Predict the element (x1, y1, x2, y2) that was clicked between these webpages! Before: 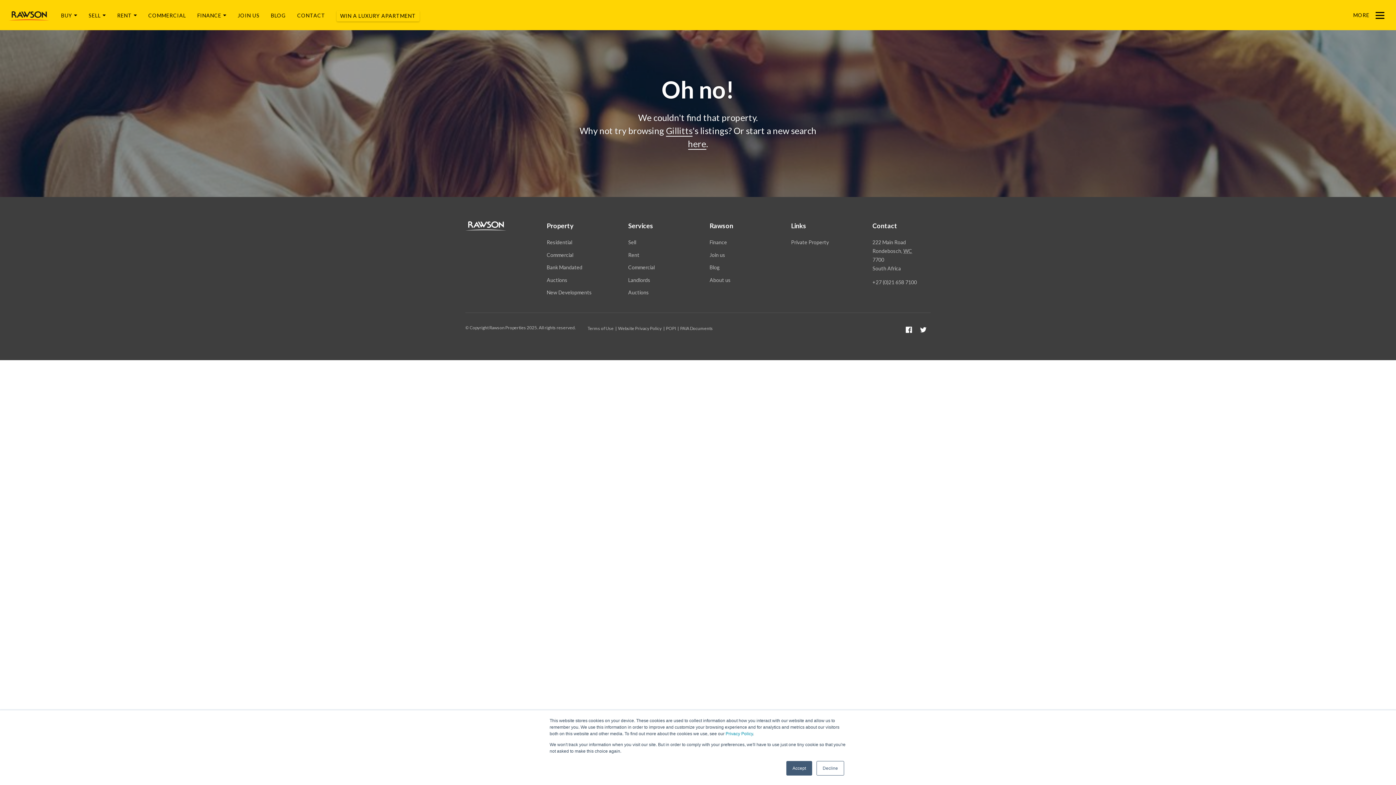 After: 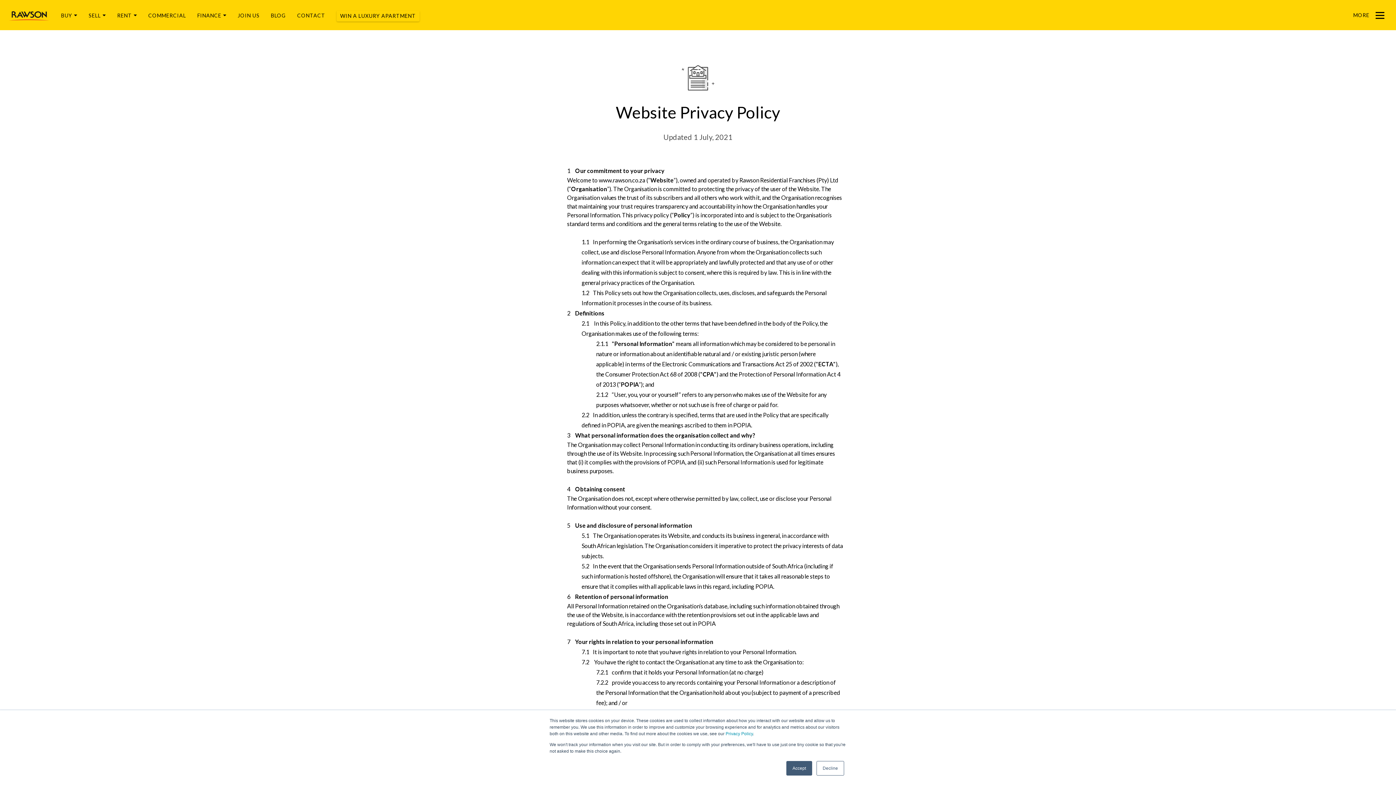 Action: bbox: (618, 325, 661, 331) label: Website Privacy Policy